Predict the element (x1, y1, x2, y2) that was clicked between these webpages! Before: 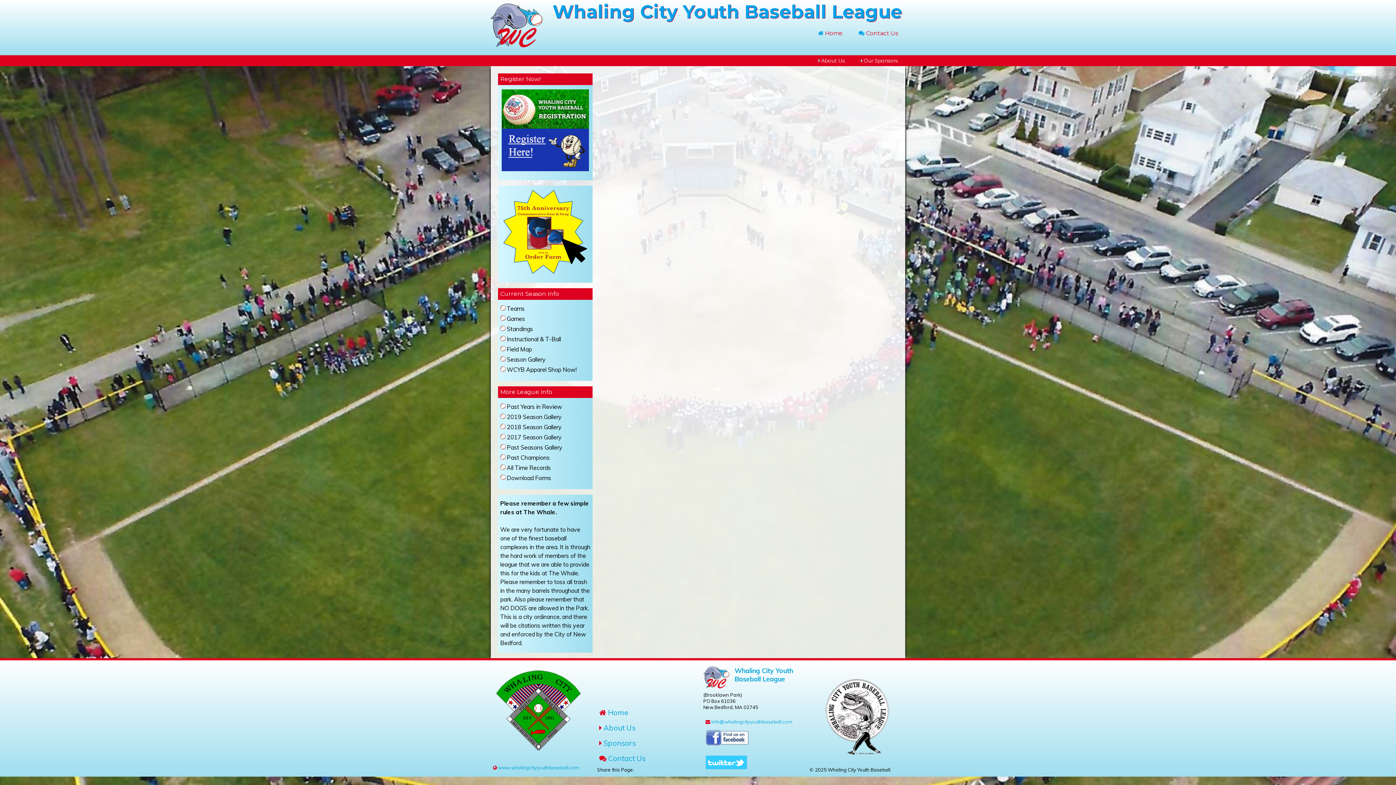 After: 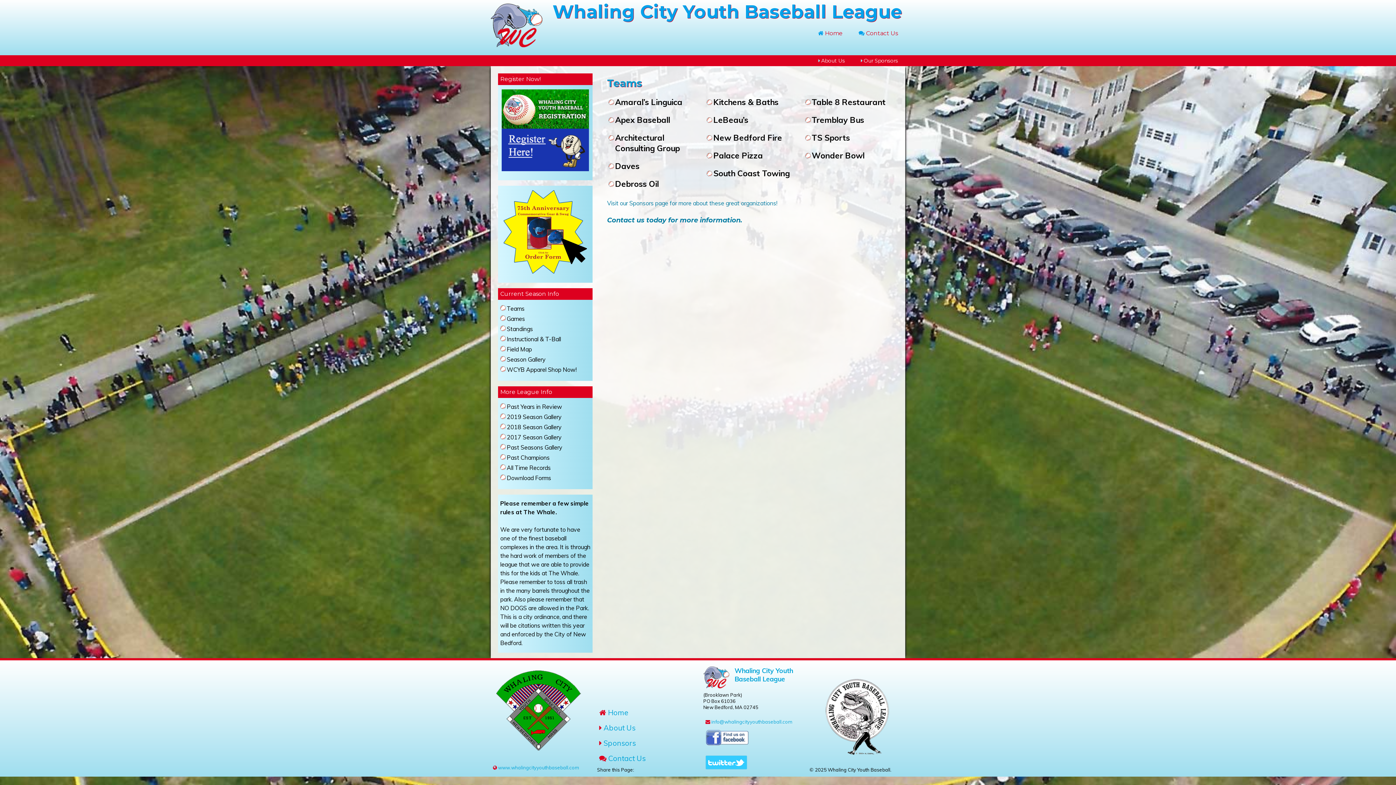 Action: bbox: (500, 304, 524, 312) label: Teams